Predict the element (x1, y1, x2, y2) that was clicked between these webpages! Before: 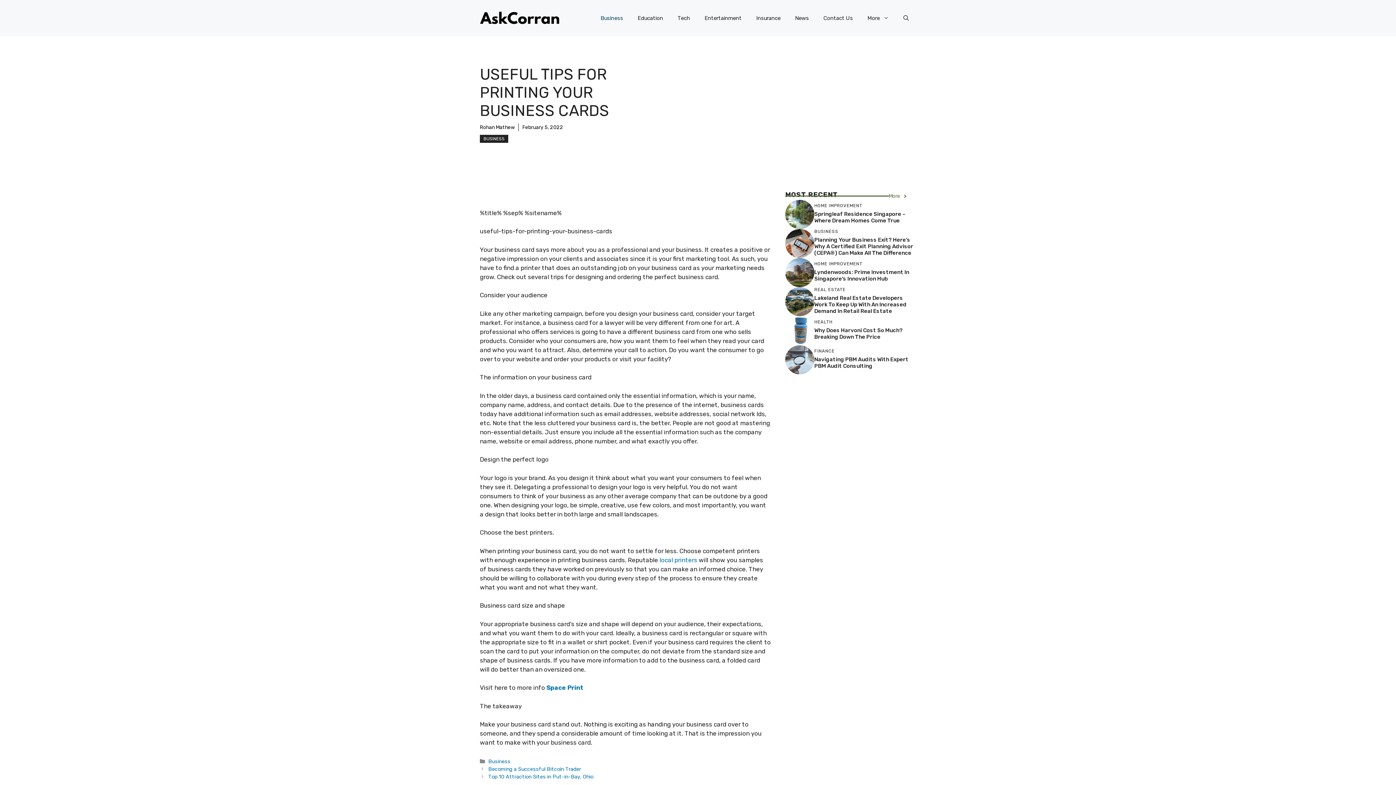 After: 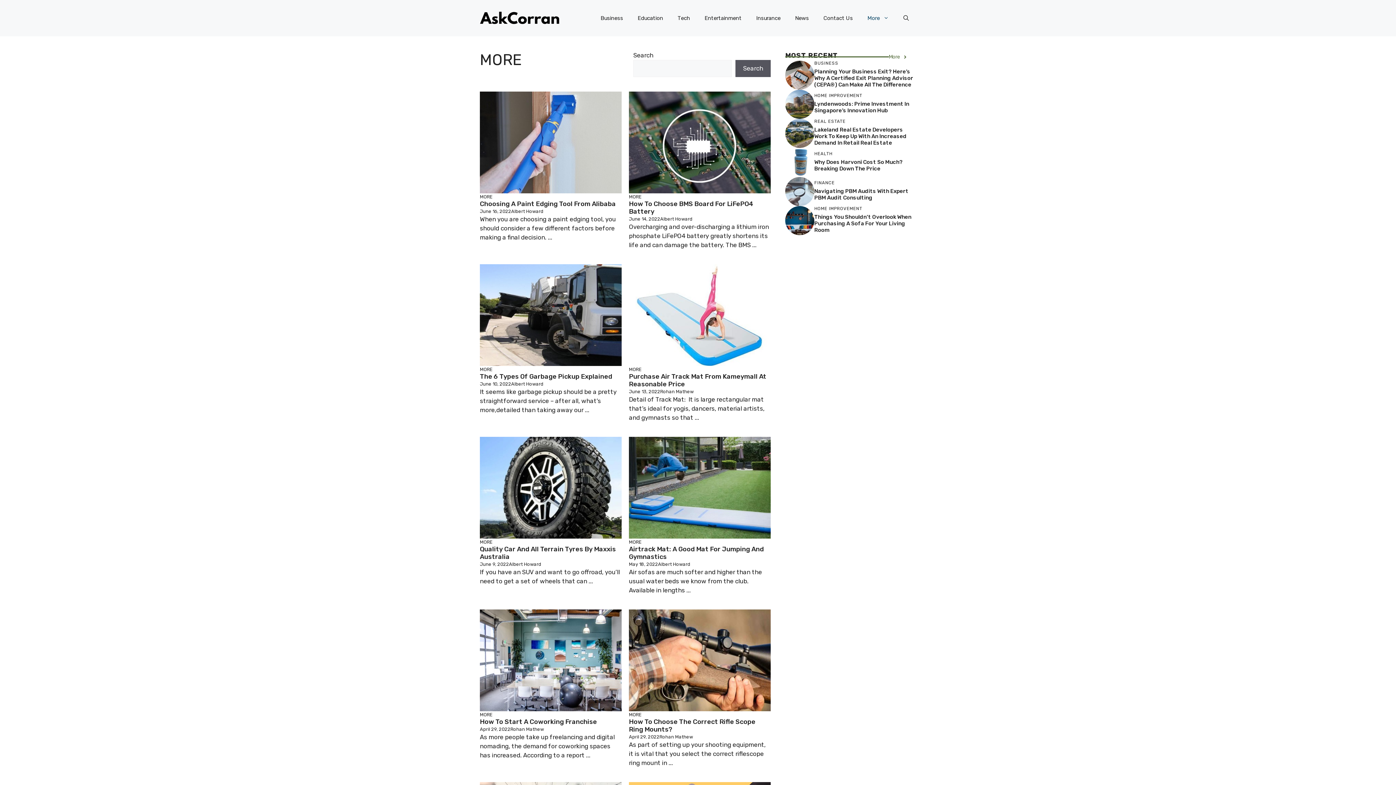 Action: bbox: (860, 7, 896, 29) label: More